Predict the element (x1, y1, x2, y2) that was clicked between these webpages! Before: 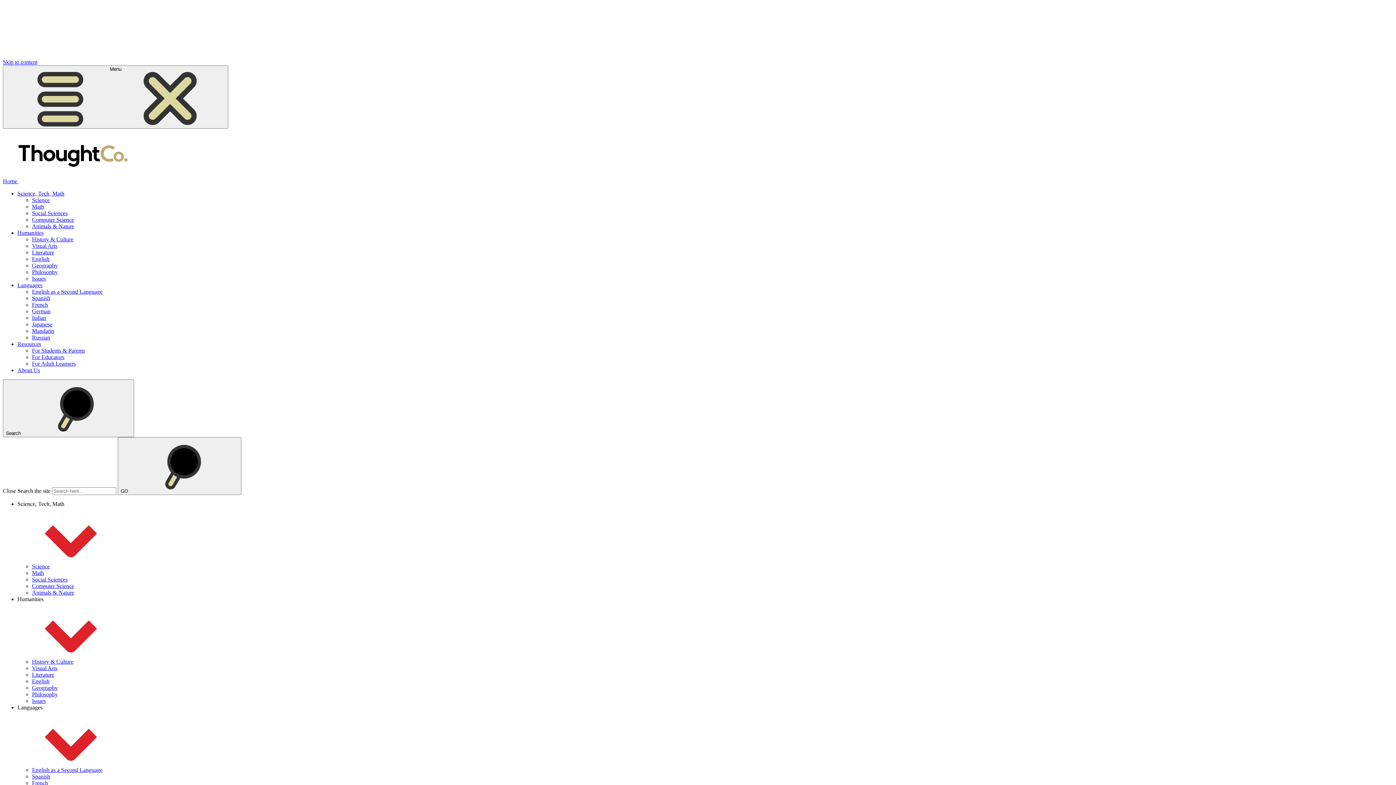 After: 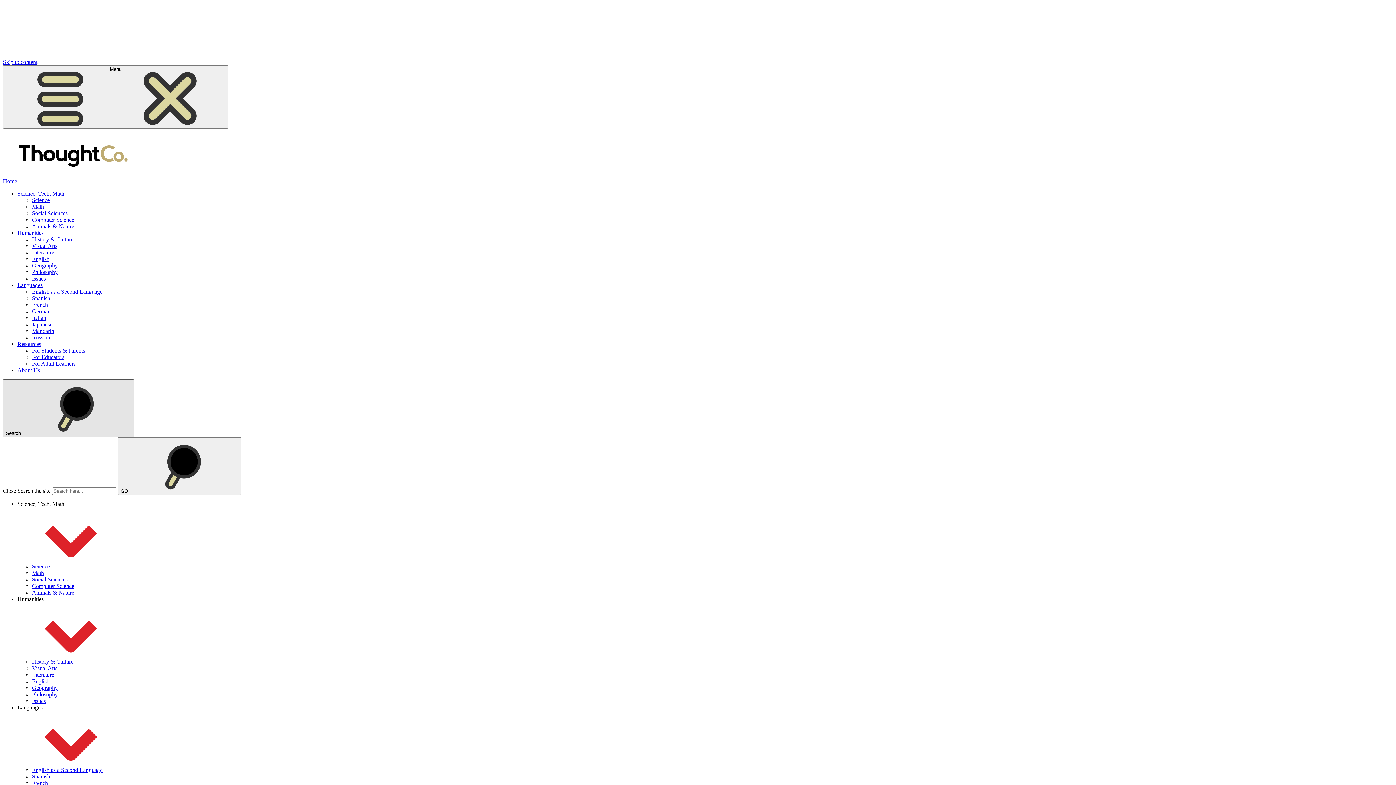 Action: bbox: (2, 379, 134, 437) label: Search 